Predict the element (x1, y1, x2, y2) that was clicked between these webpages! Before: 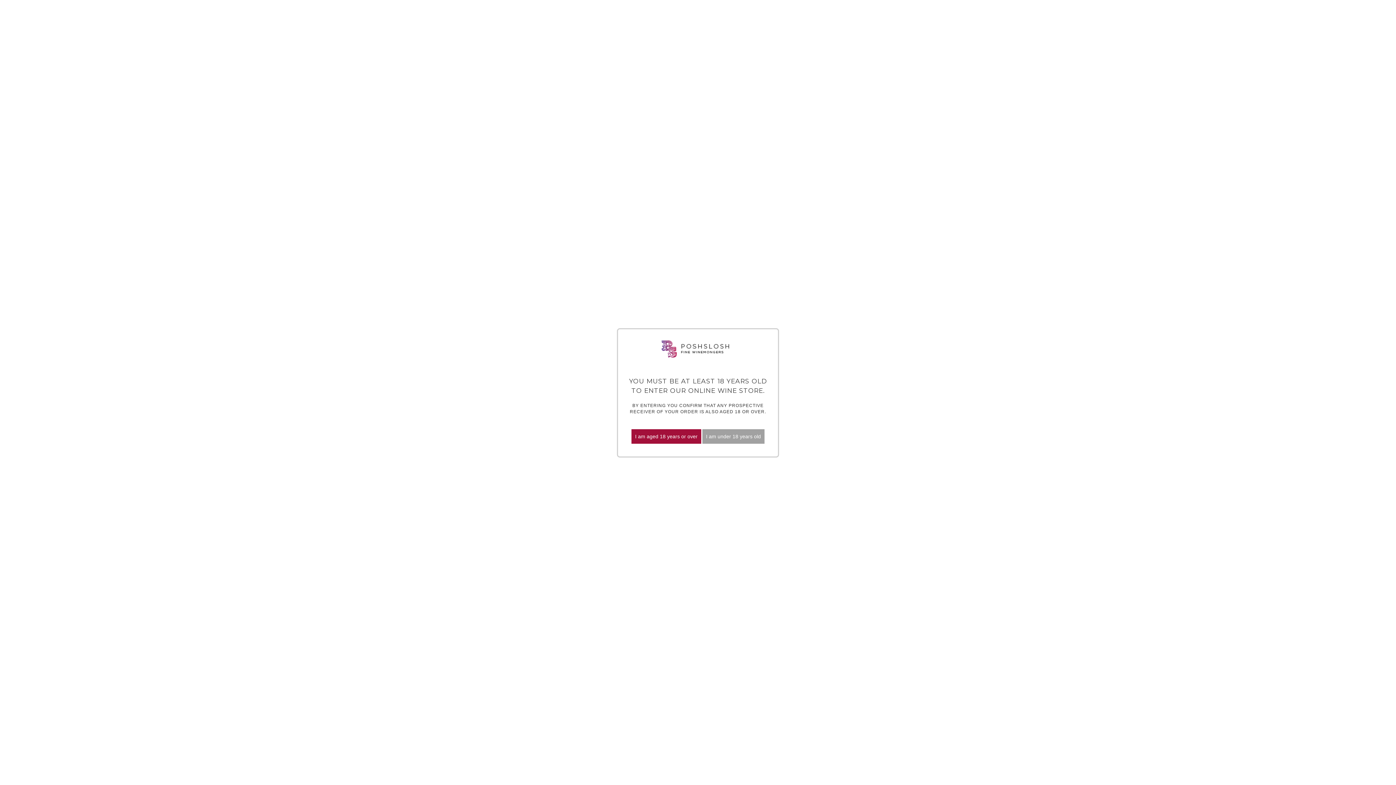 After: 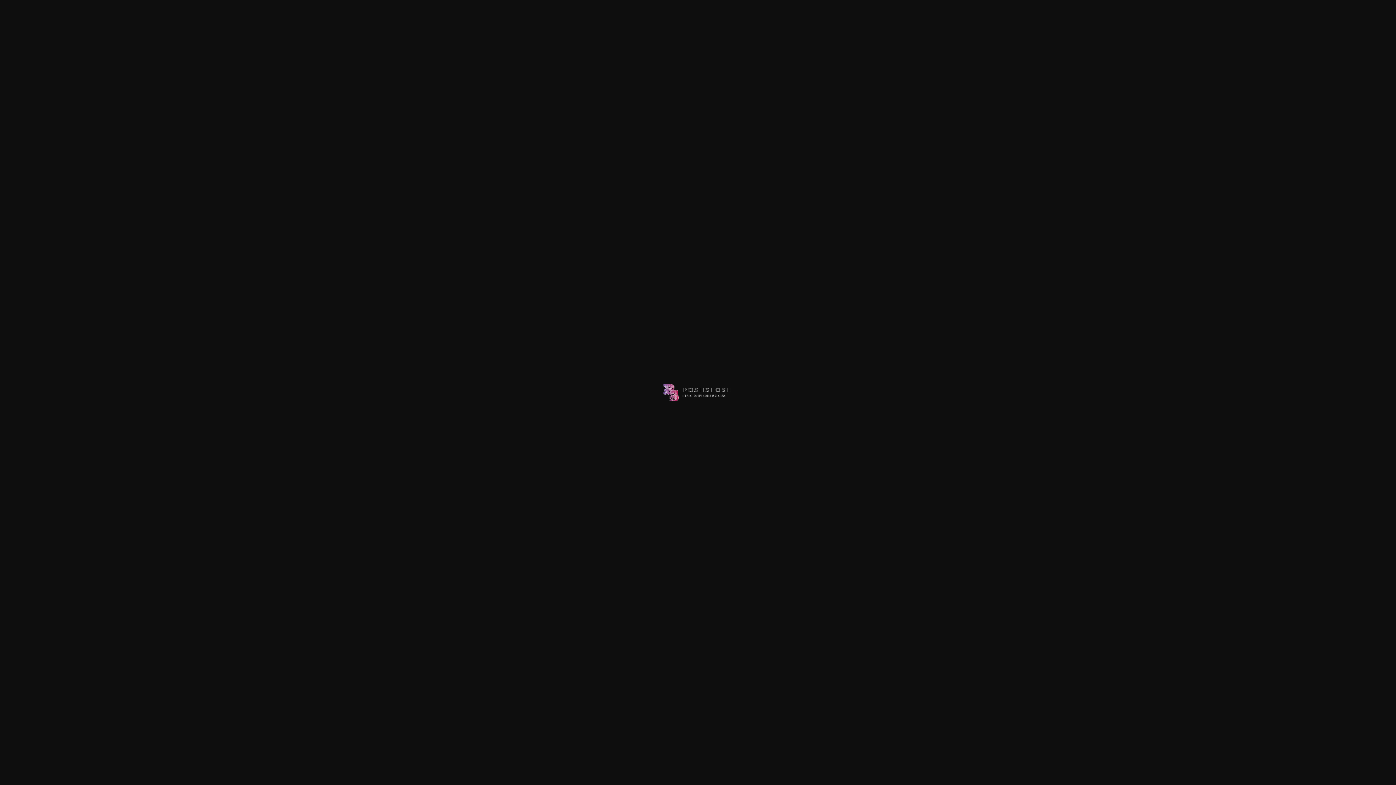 Action: bbox: (659, 338, 732, 355)